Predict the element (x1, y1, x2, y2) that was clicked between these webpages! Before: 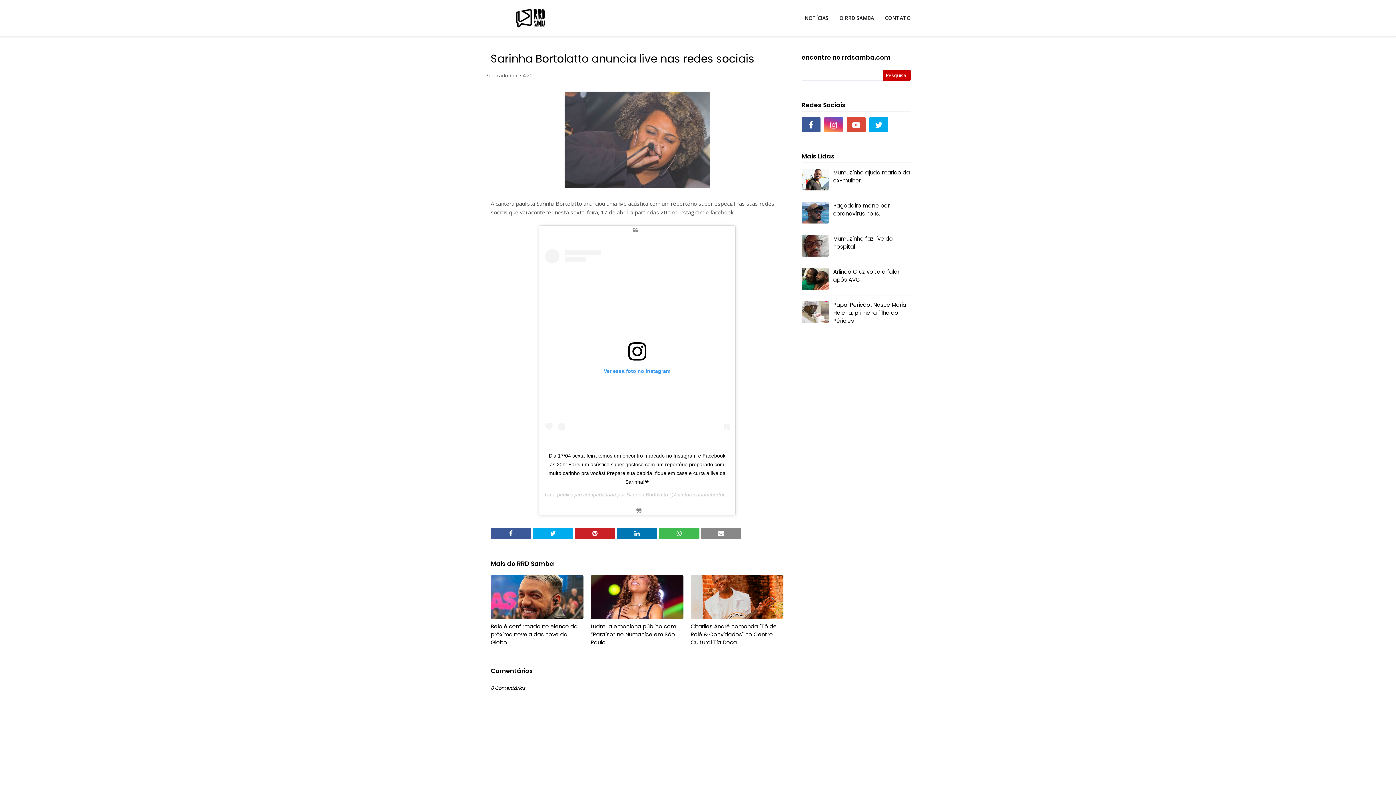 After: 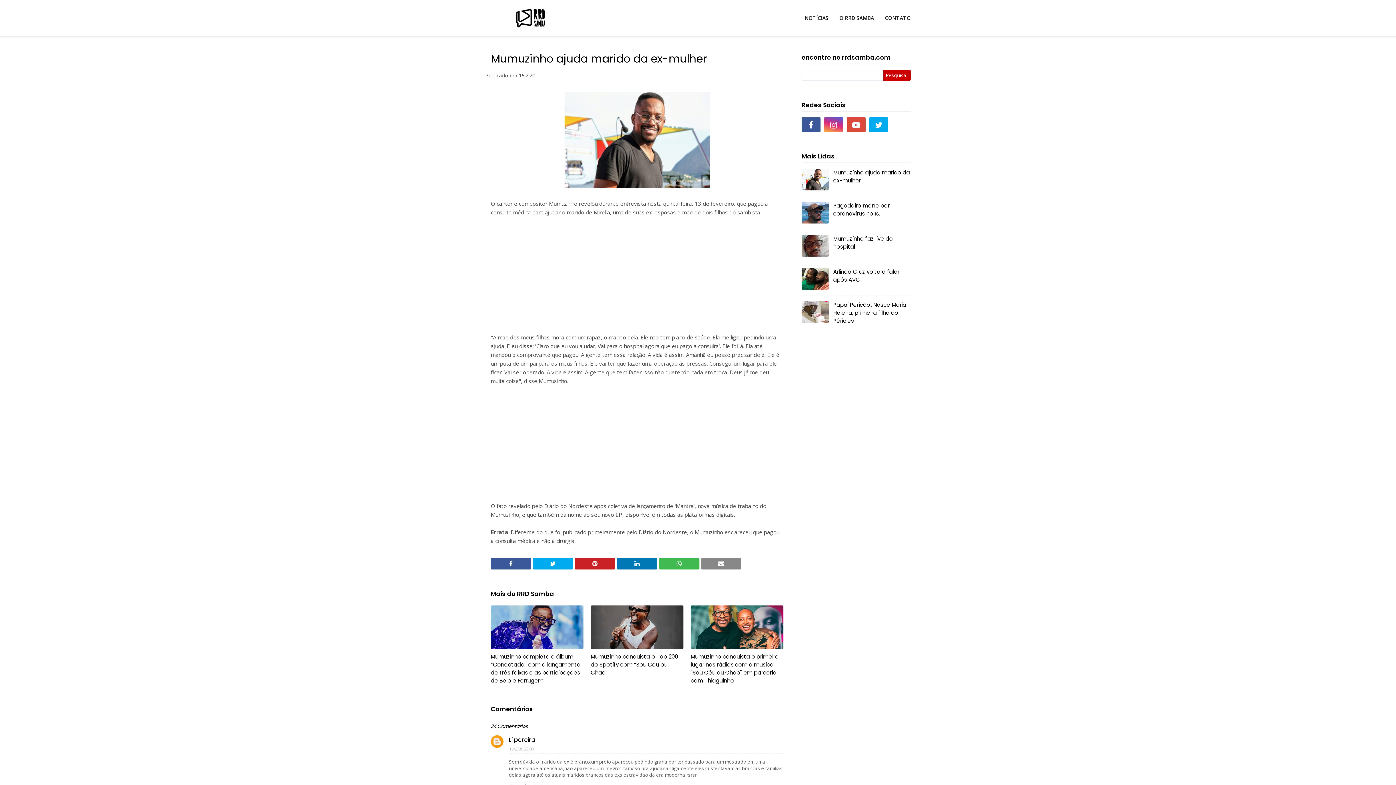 Action: bbox: (801, 168, 829, 190)